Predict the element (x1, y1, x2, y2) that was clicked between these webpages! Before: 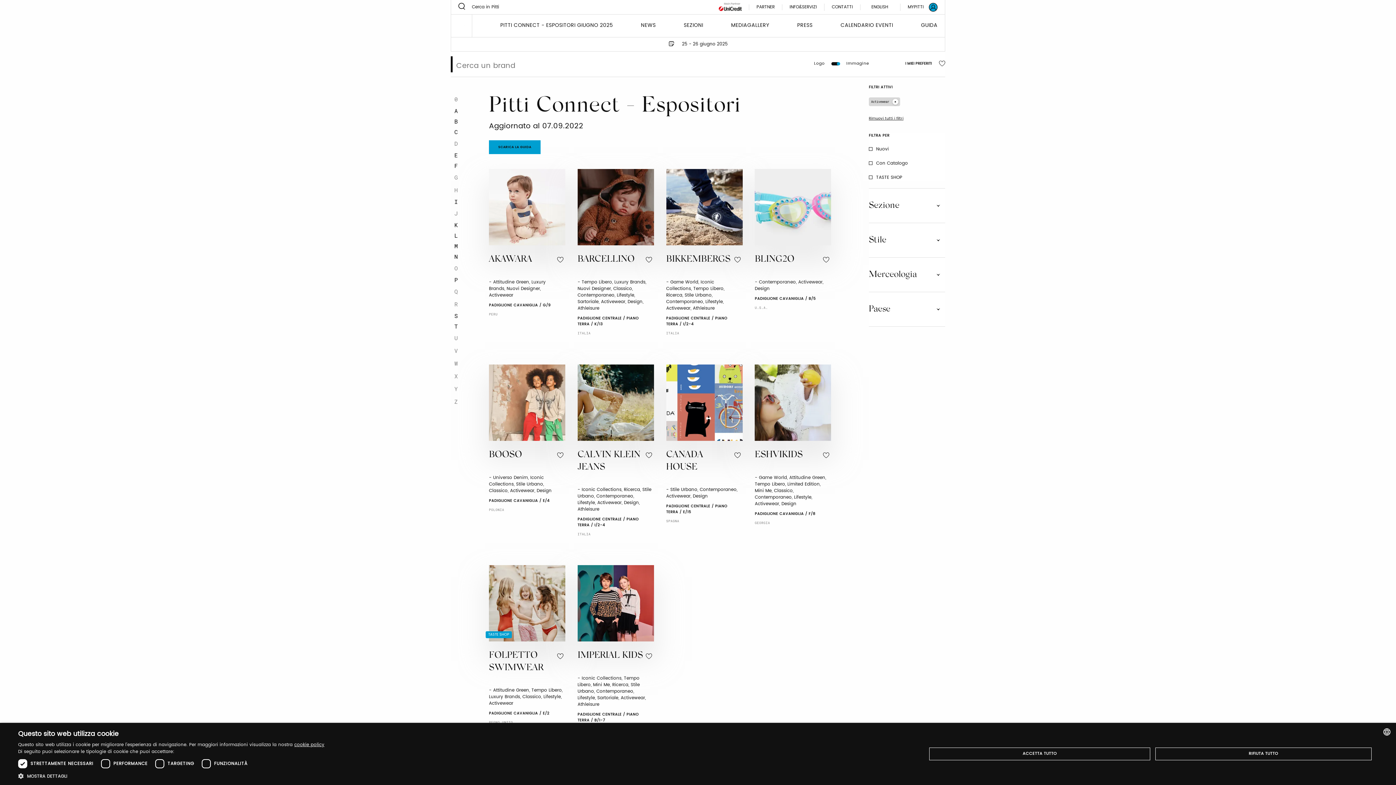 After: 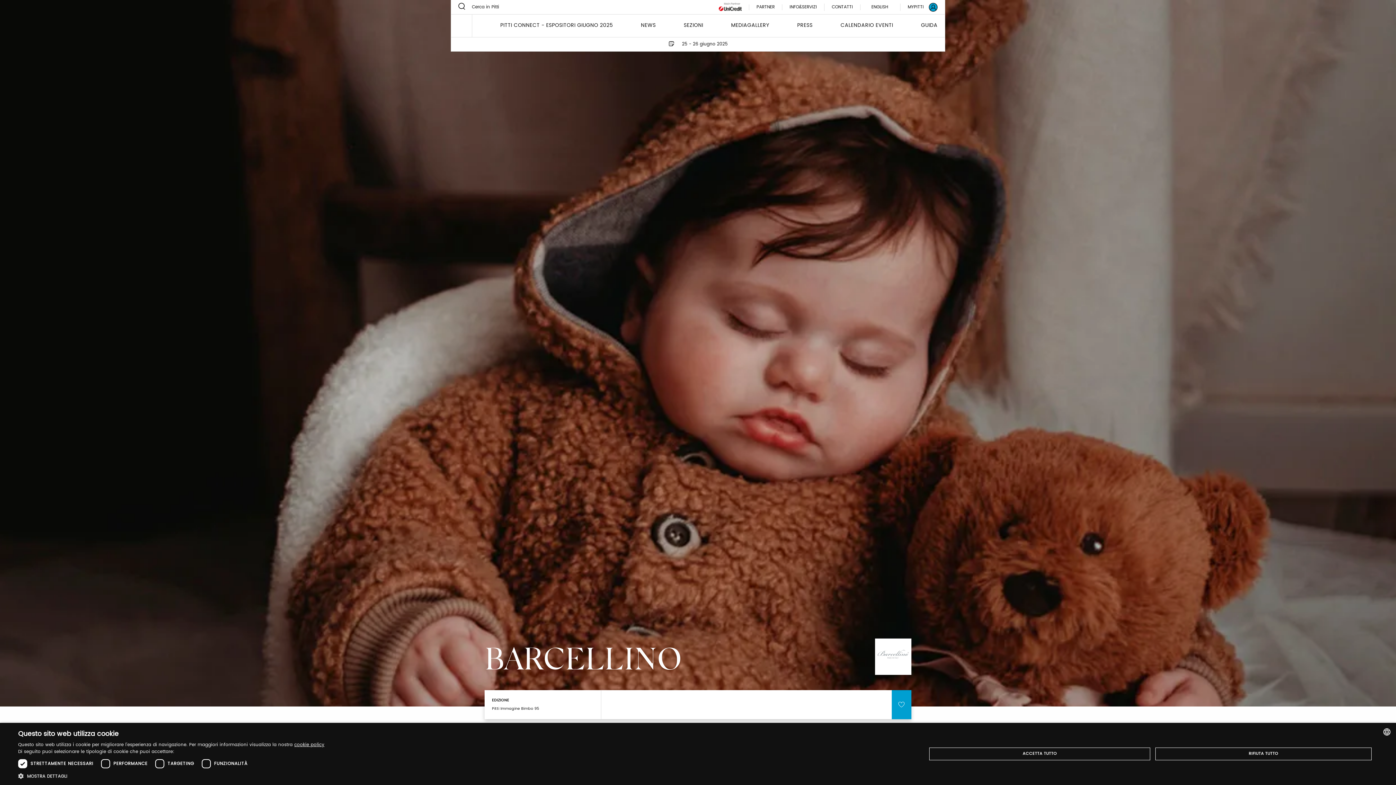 Action: bbox: (577, 169, 654, 245)